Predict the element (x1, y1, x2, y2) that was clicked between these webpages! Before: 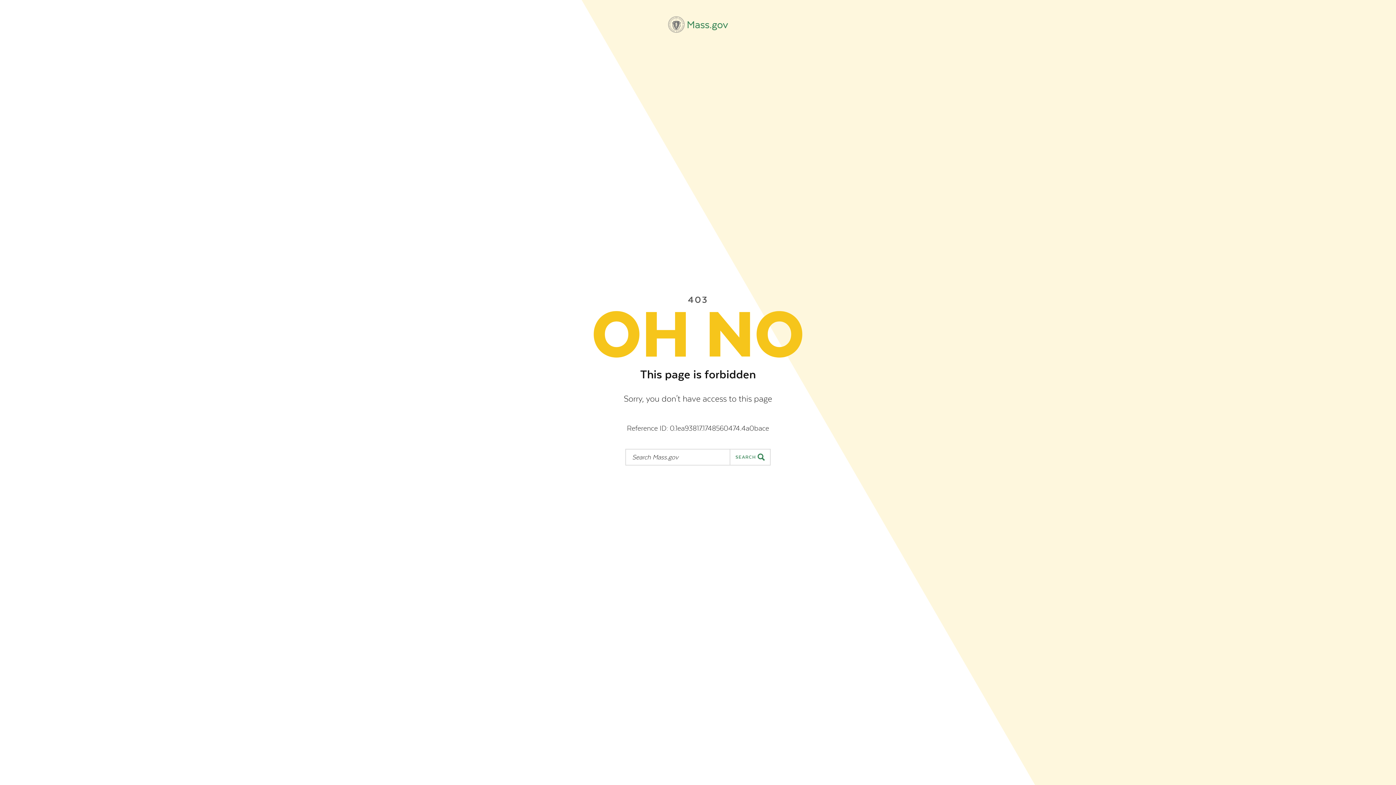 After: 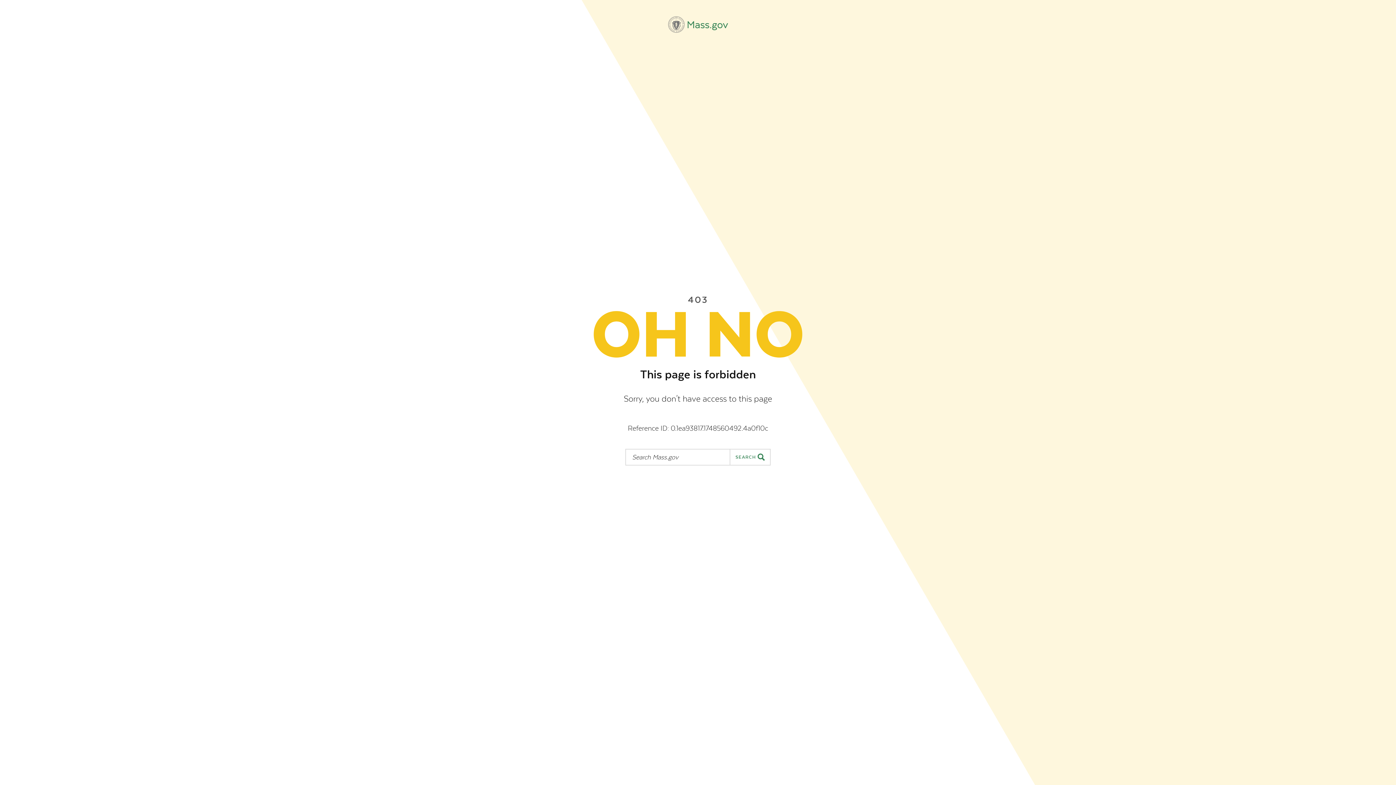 Action: label: Mass.gov bbox: (668, 16, 728, 32)